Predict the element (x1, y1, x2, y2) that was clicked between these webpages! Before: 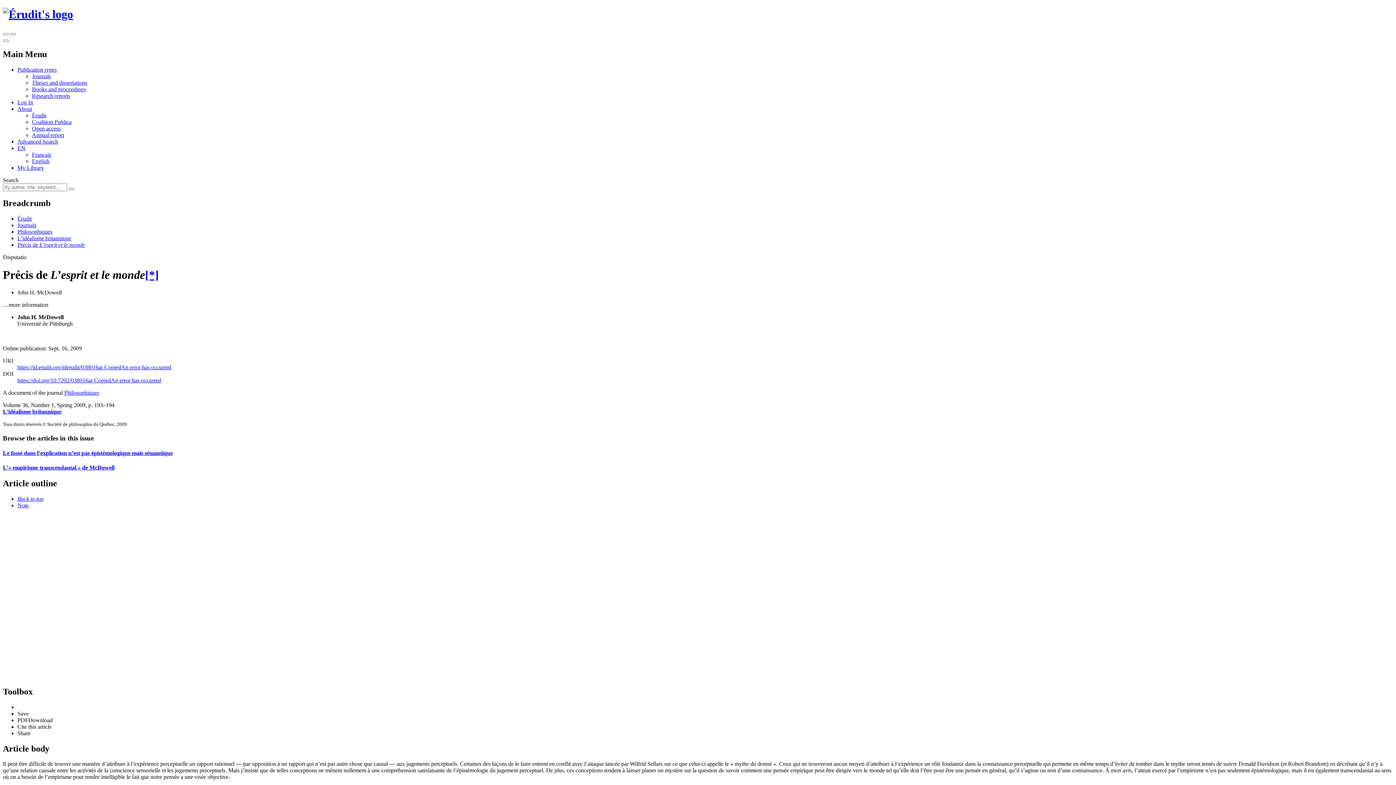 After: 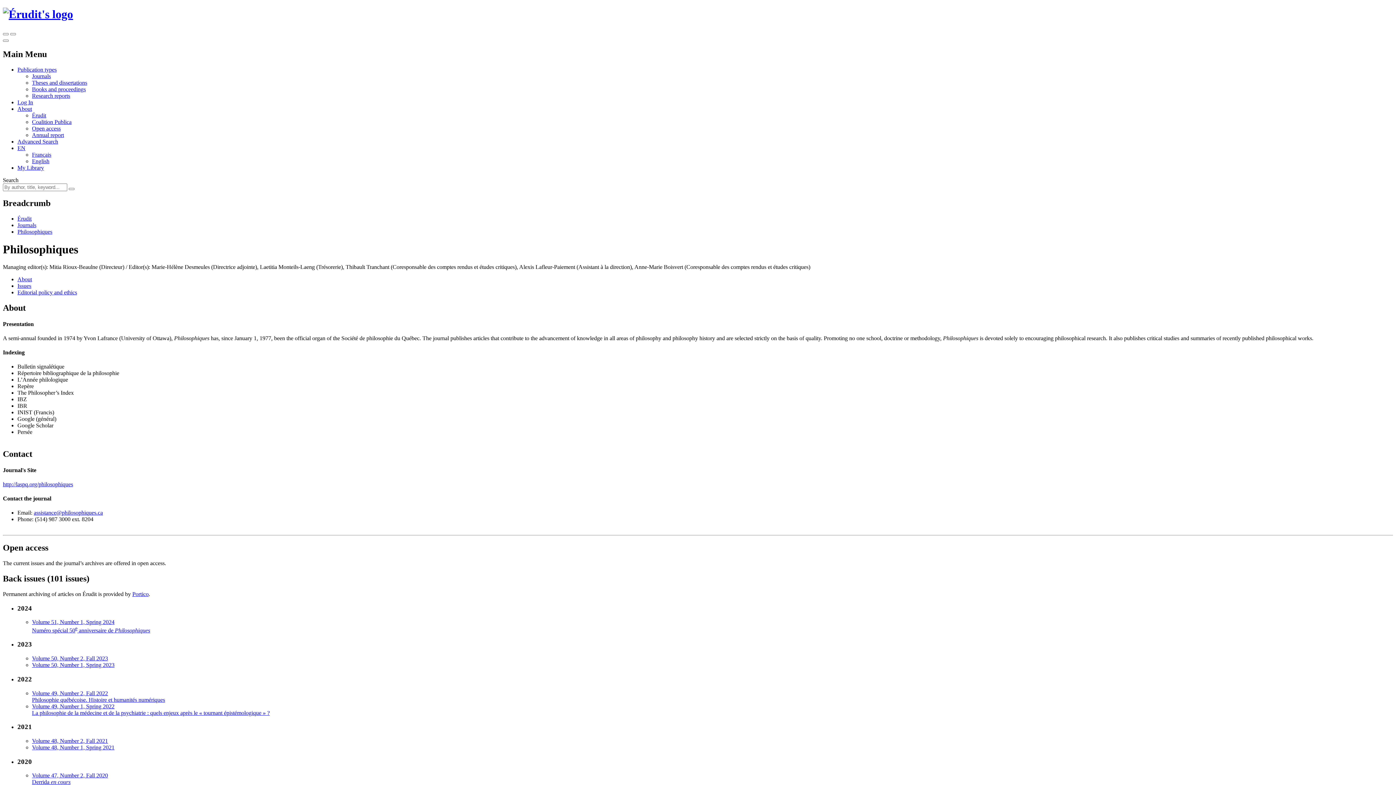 Action: bbox: (64, 389, 99, 396) label: Philosophiques